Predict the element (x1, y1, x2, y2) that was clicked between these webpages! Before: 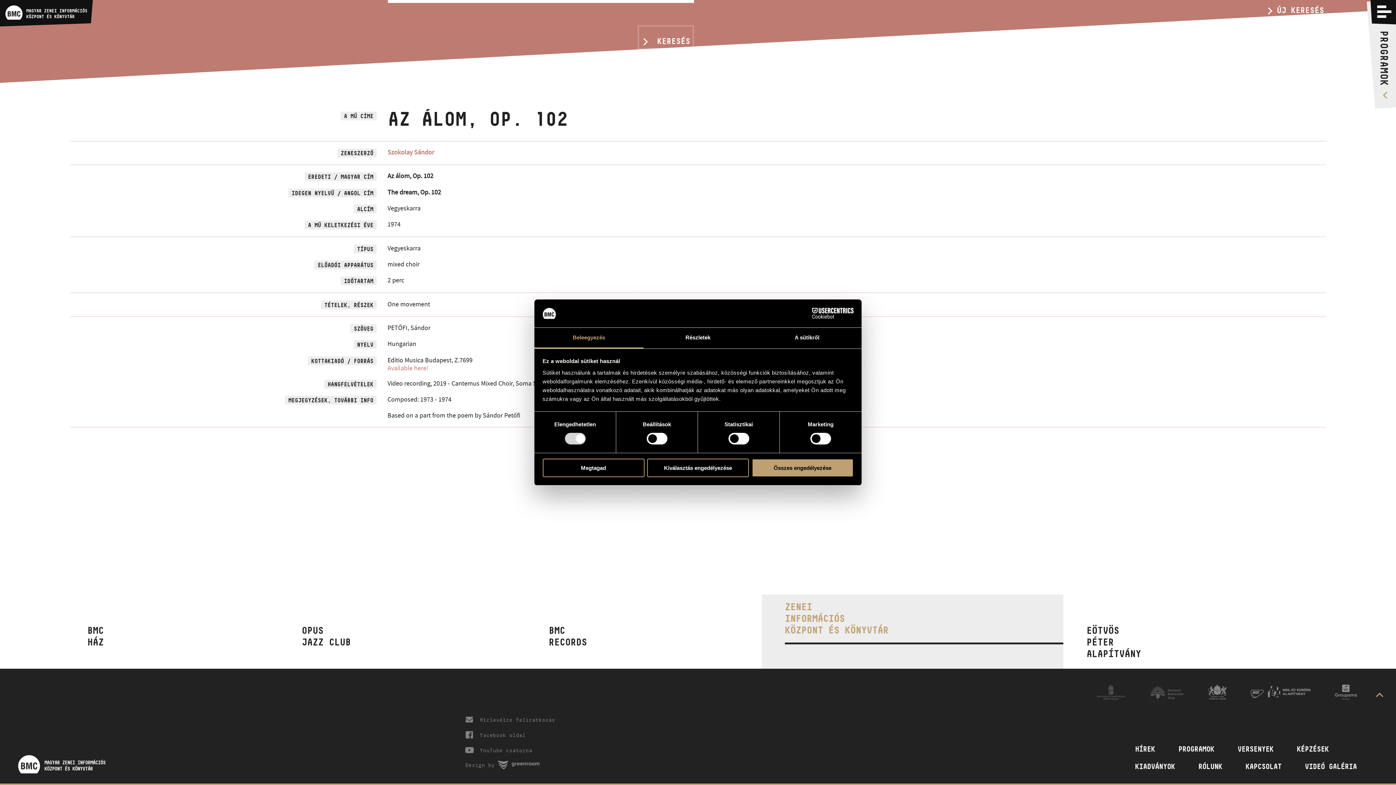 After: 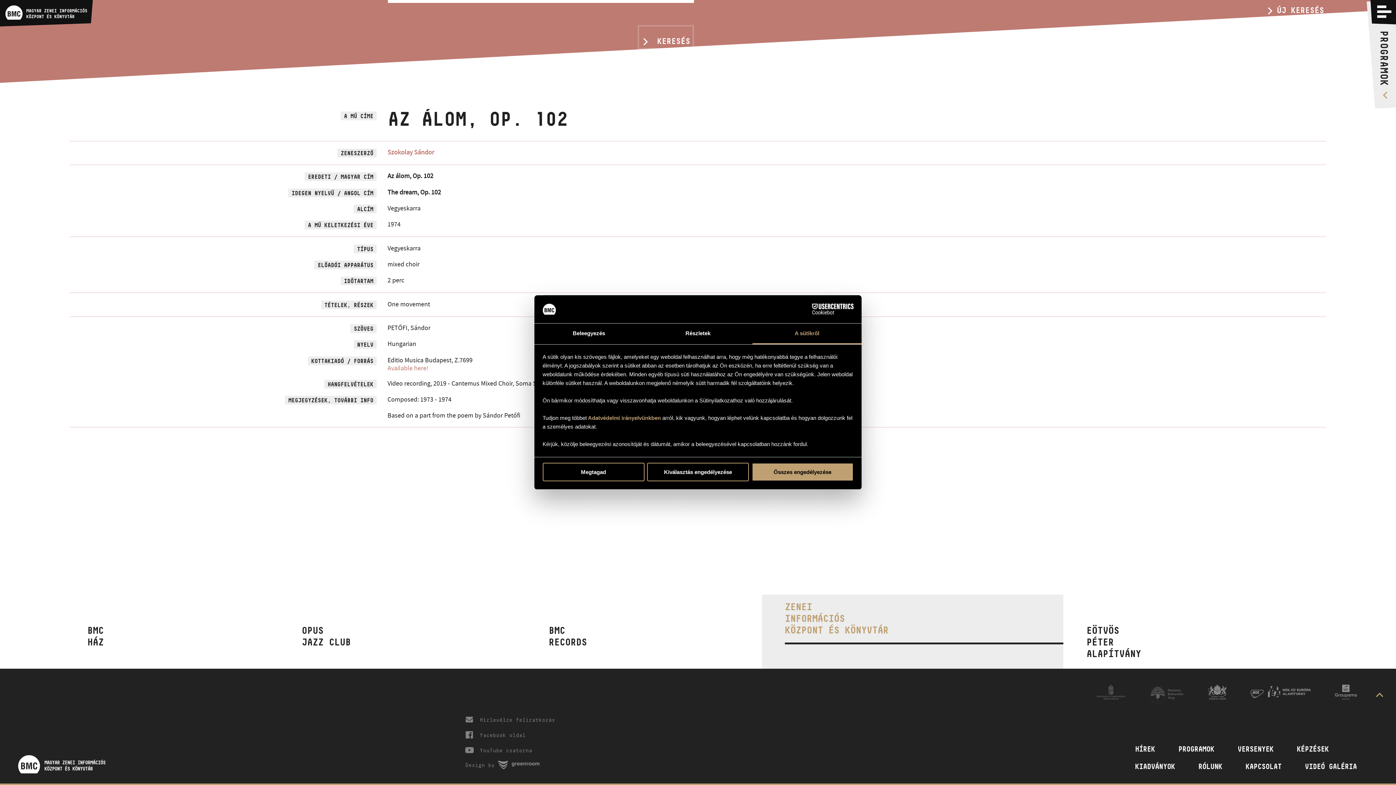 Action: label: A sütikről bbox: (752, 327, 861, 348)